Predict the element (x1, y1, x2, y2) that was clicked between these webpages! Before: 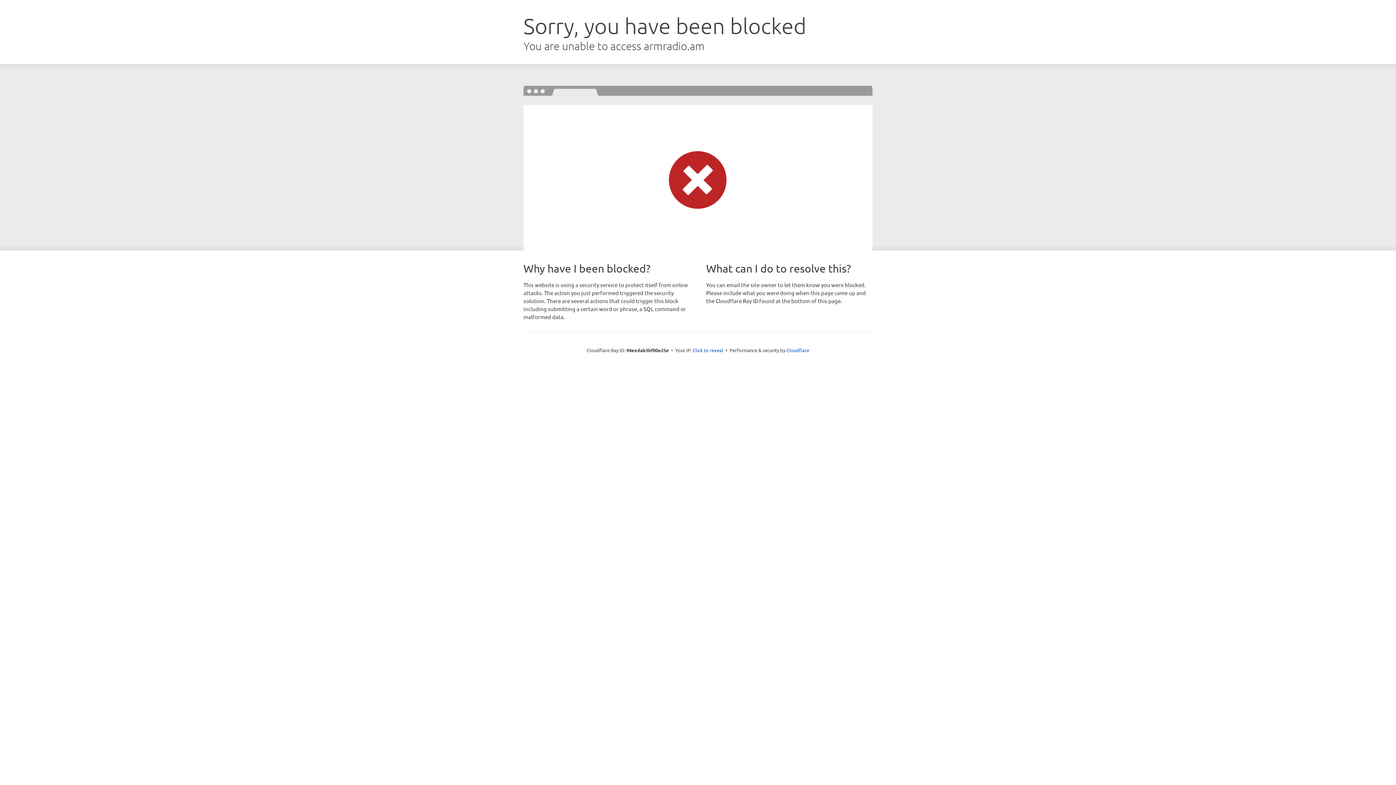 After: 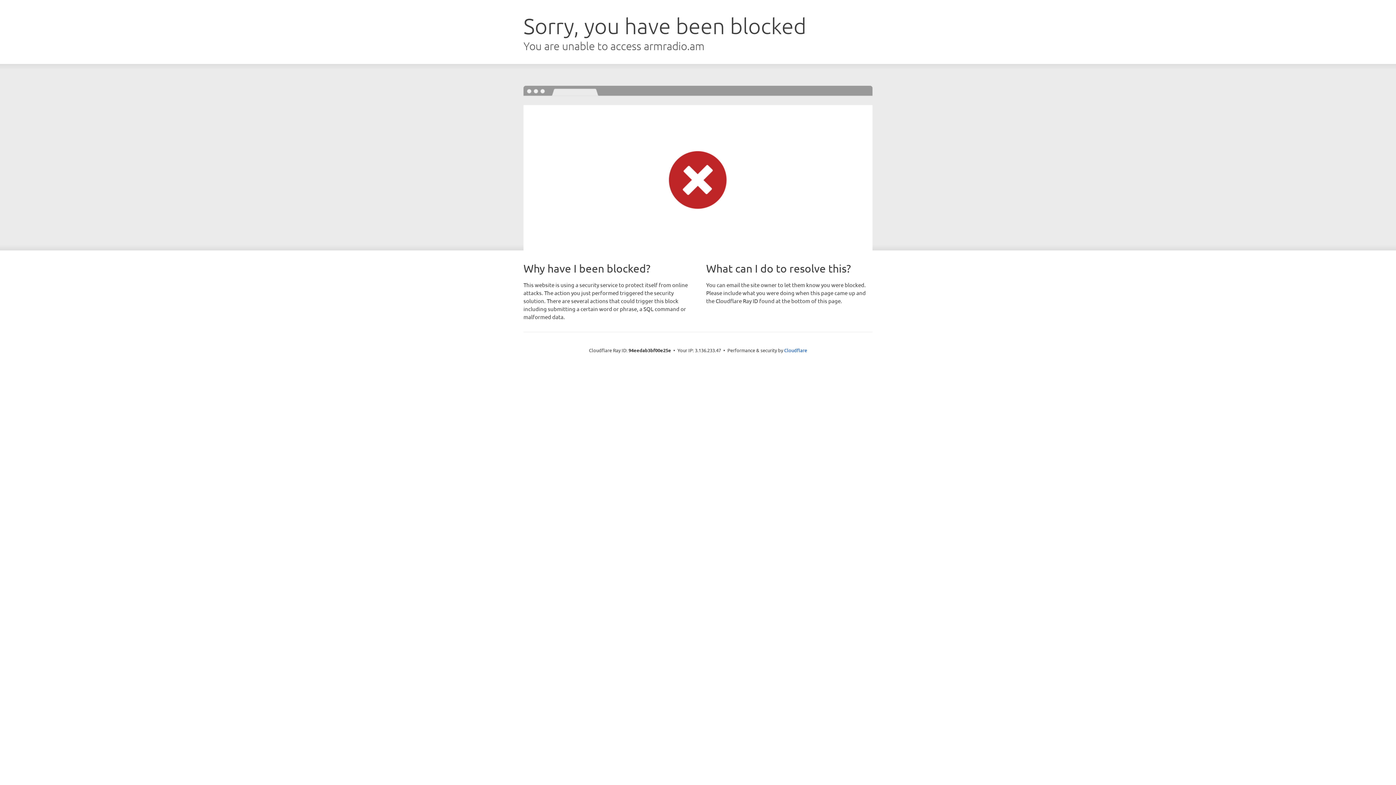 Action: bbox: (692, 346, 723, 353) label: Click to reveal